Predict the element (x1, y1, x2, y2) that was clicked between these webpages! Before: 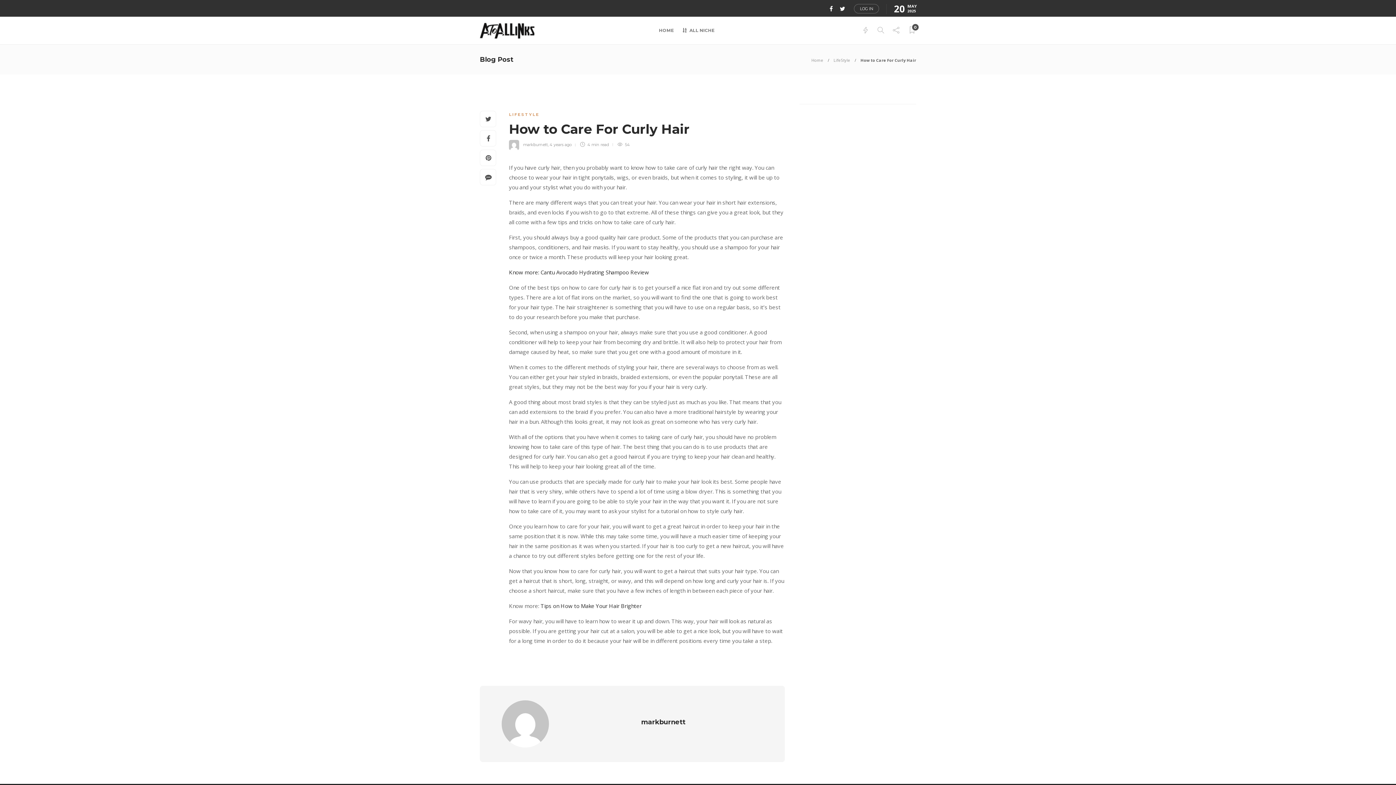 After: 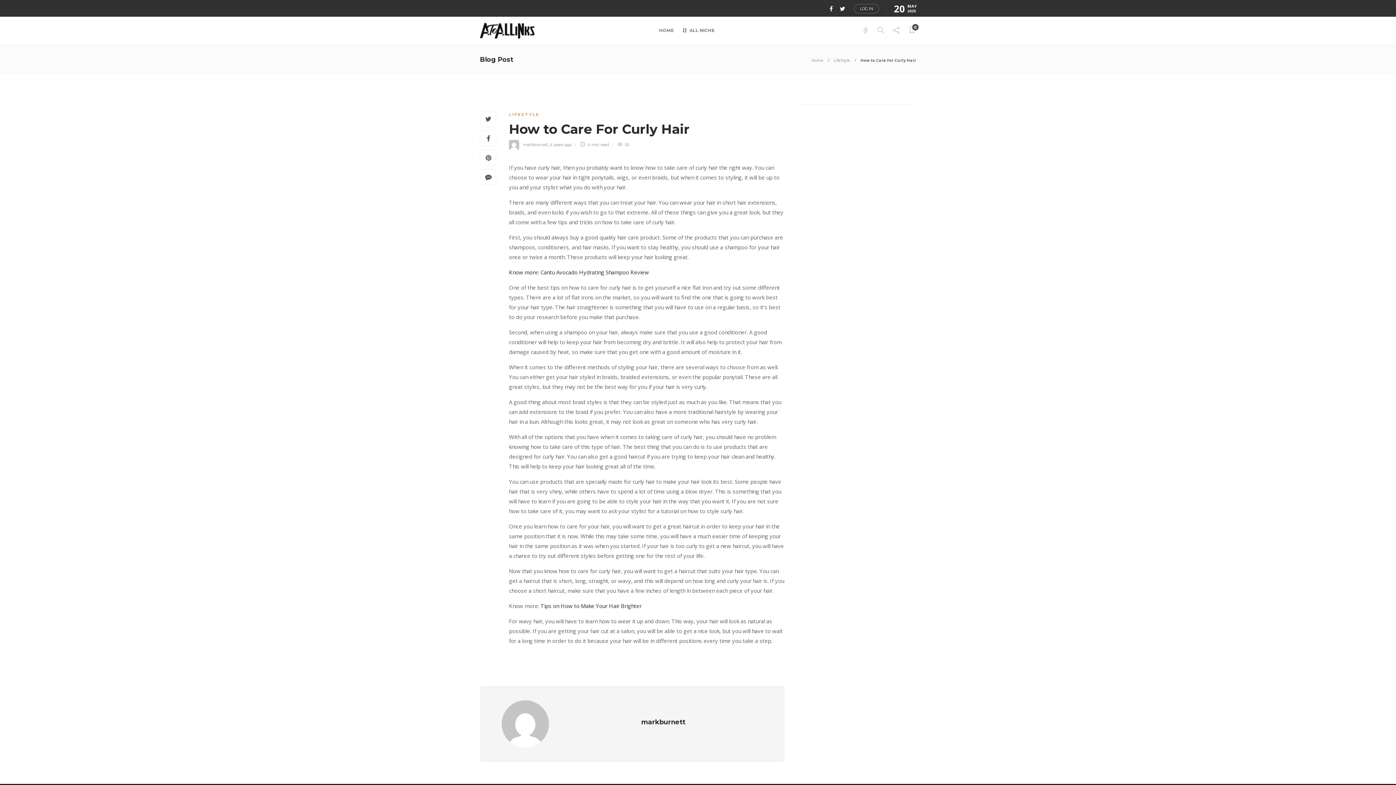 Action: label: 4 years ago bbox: (549, 142, 571, 147)